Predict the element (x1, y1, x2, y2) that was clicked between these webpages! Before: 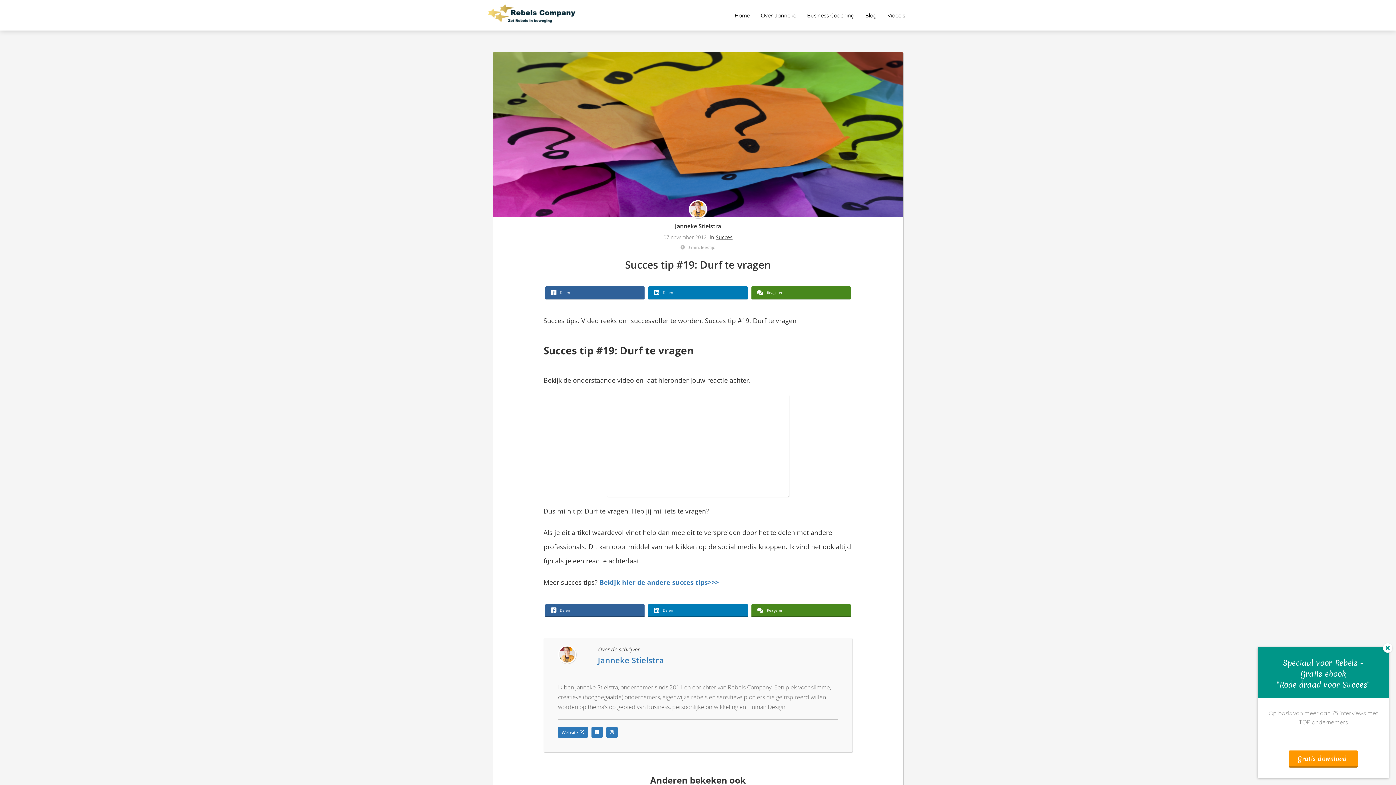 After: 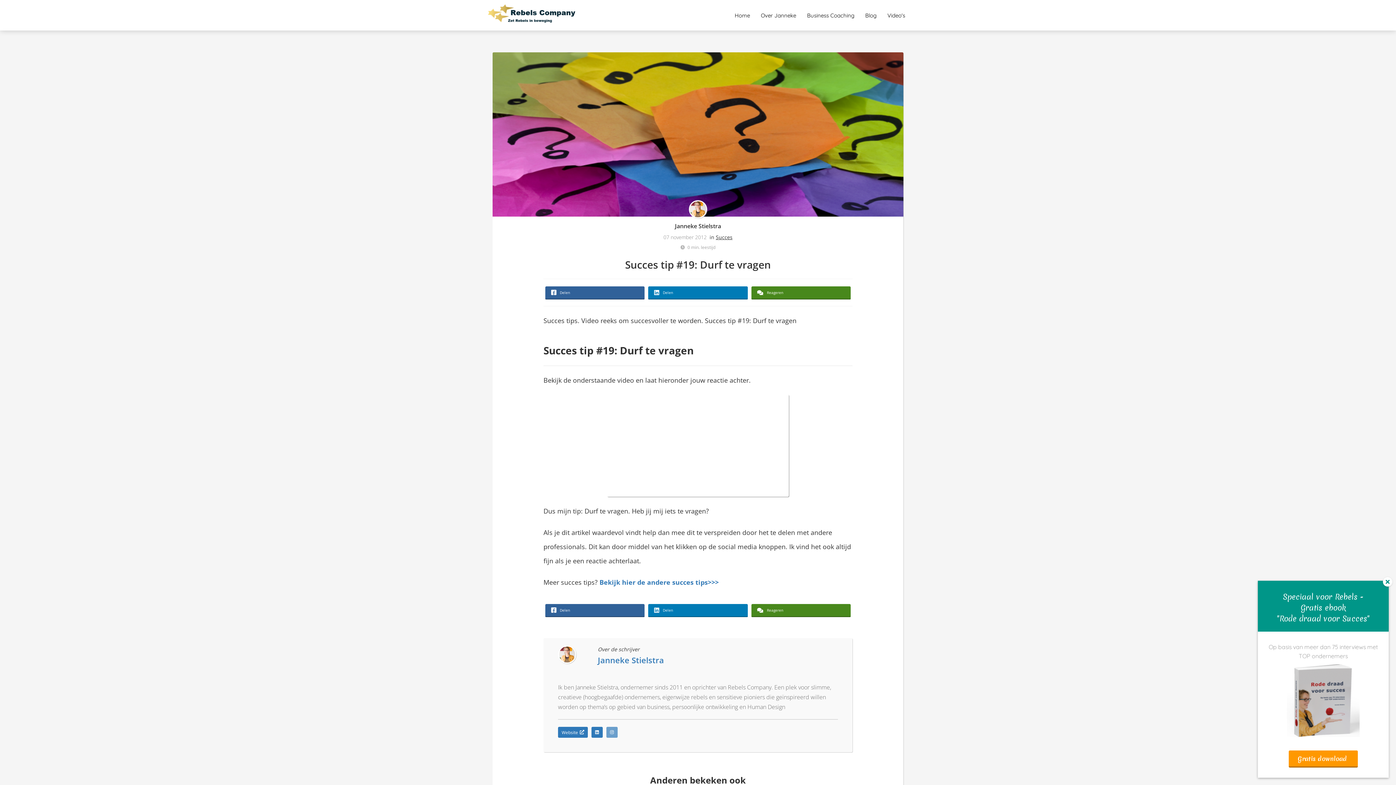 Action: bbox: (606, 727, 617, 738)